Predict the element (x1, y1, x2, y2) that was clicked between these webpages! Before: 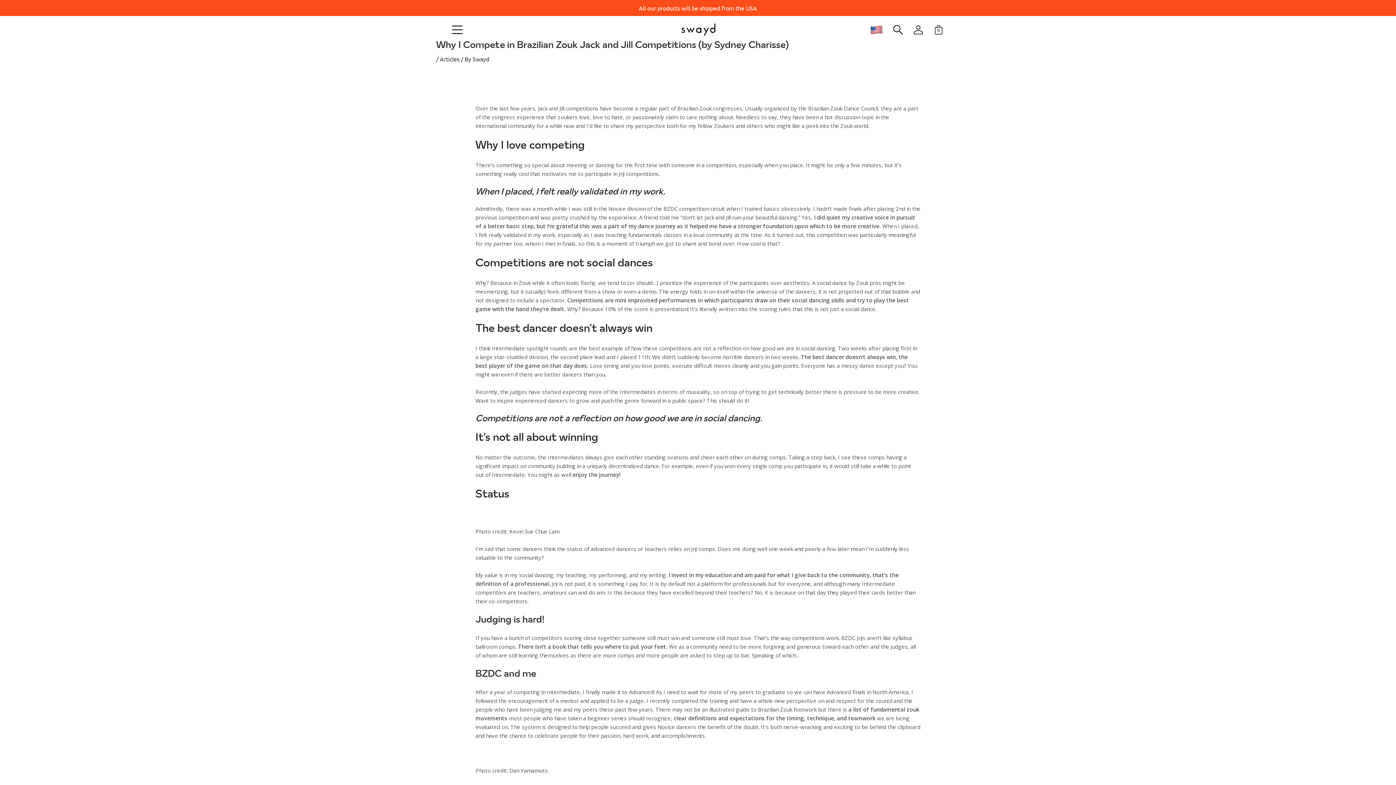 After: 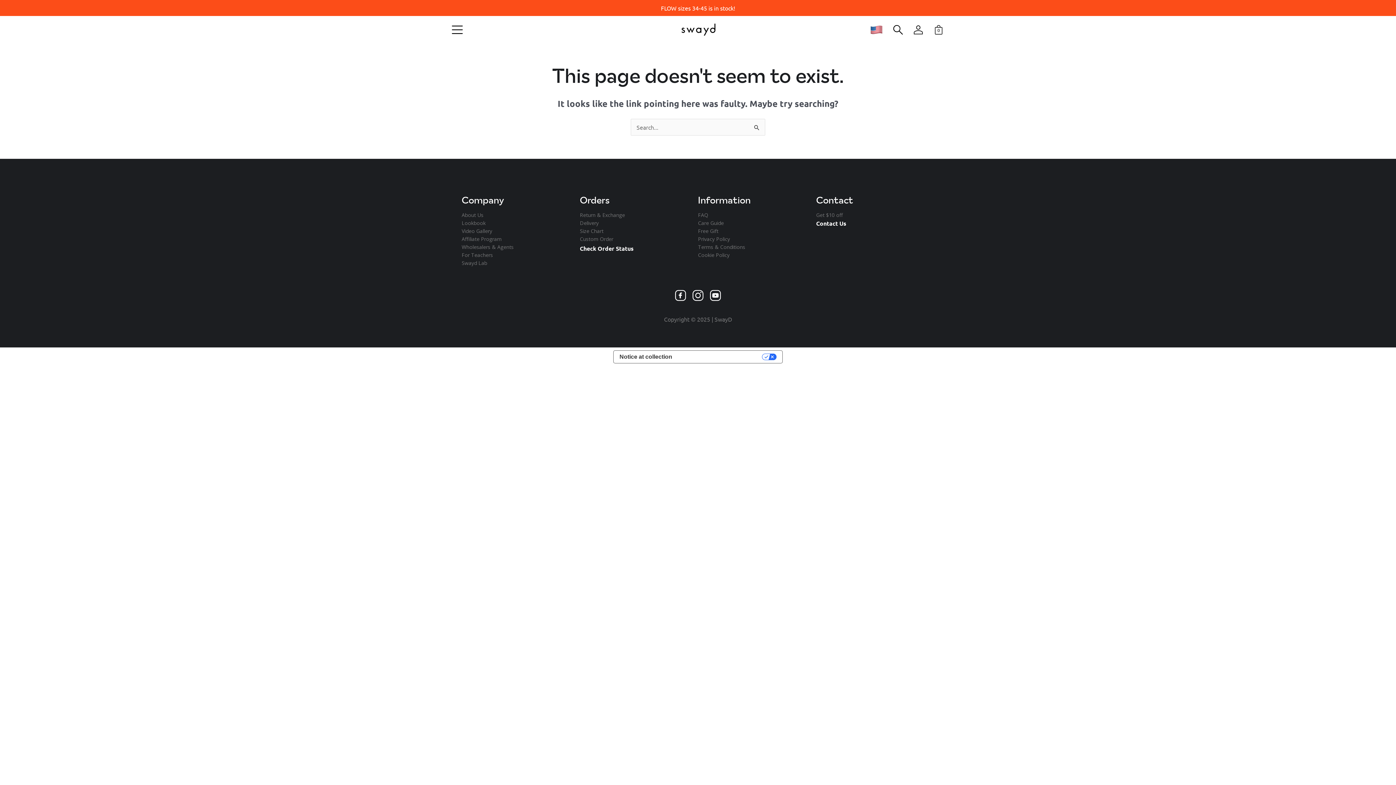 Action: bbox: (440, 55, 459, 62) label: Articles